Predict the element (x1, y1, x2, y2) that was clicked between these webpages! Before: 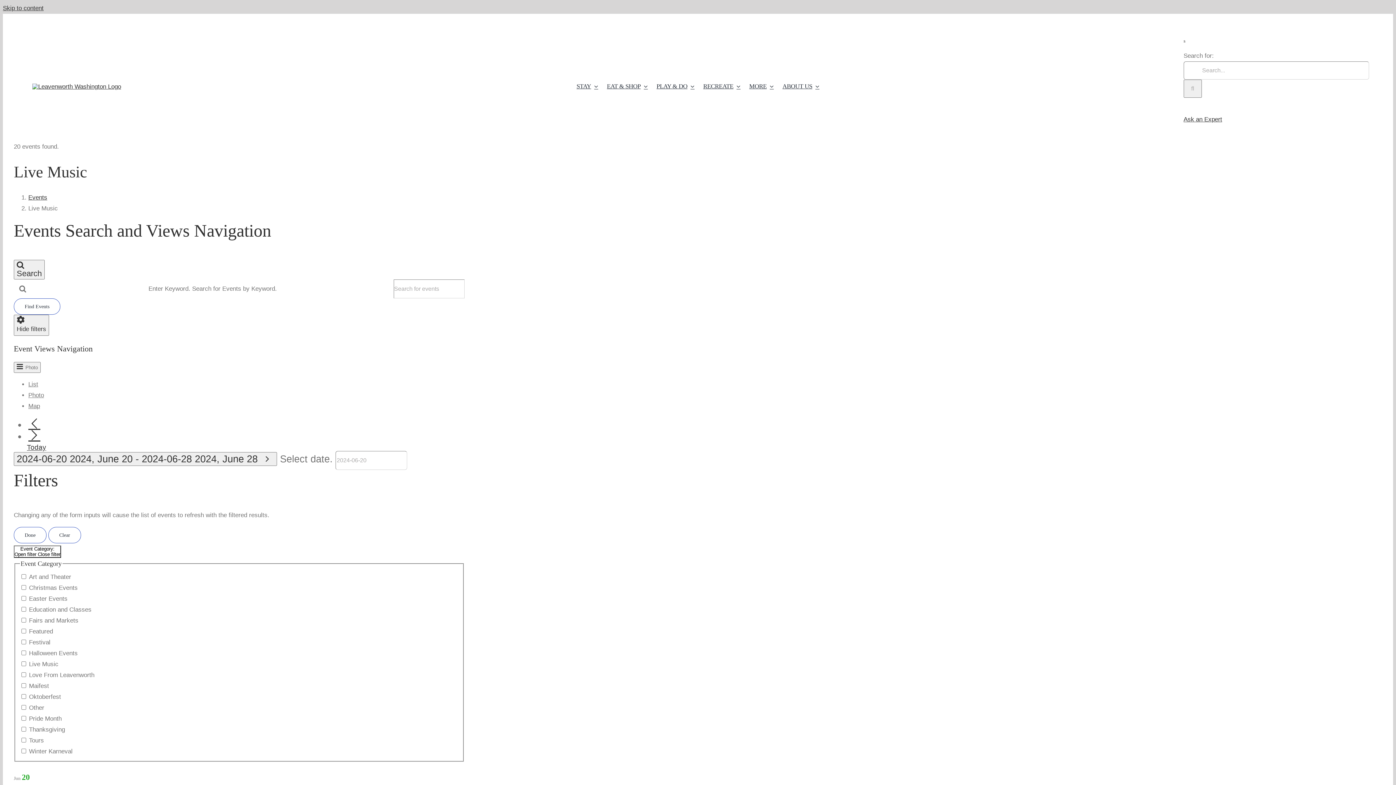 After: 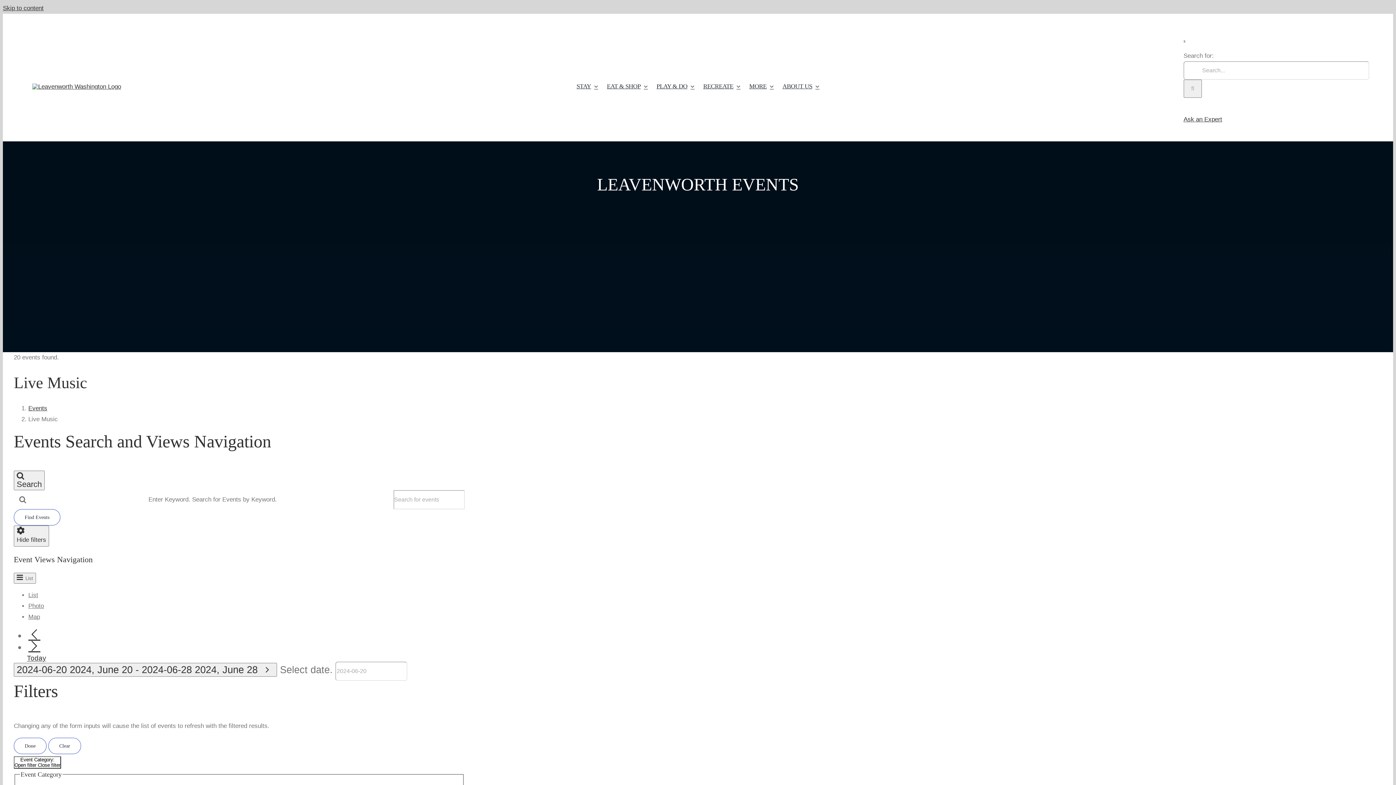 Action: bbox: (28, 381, 38, 388) label: List